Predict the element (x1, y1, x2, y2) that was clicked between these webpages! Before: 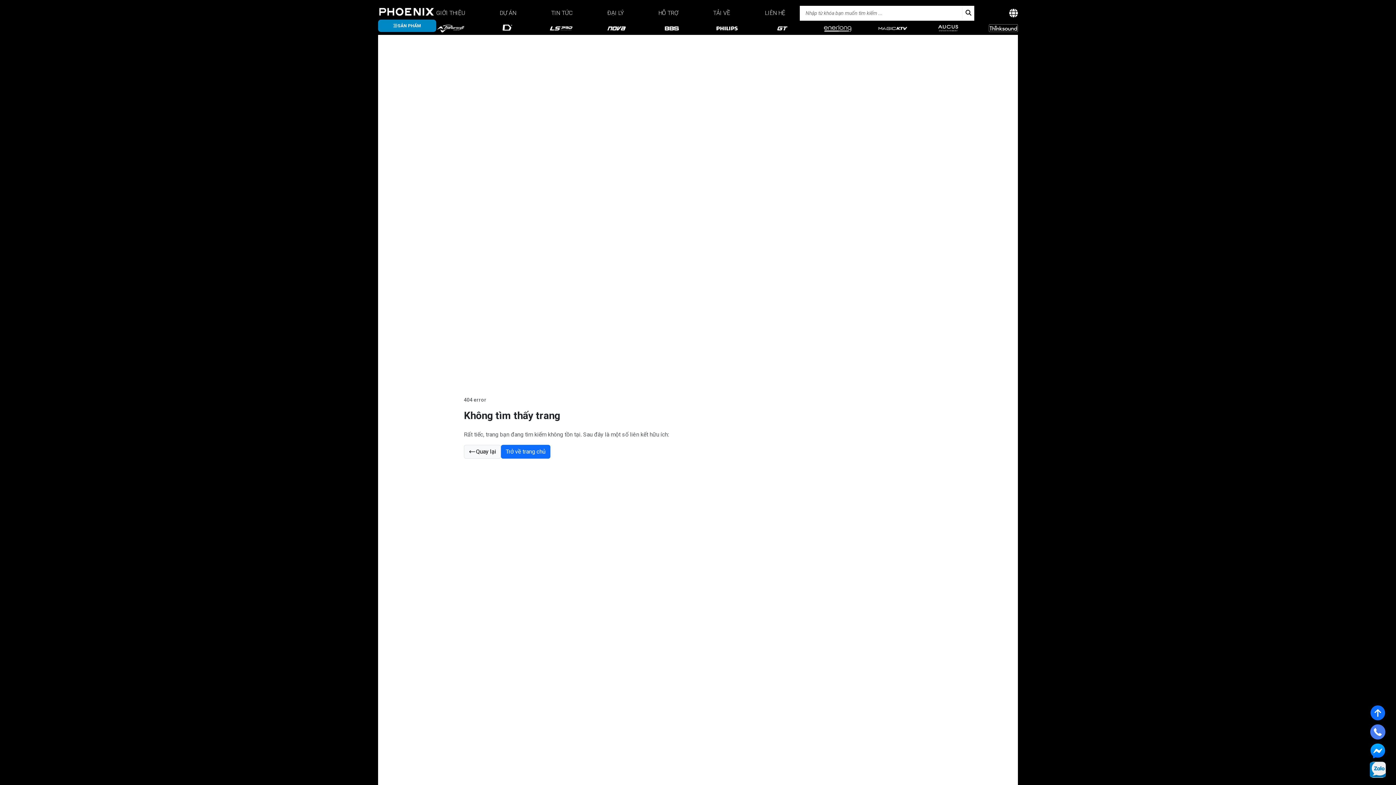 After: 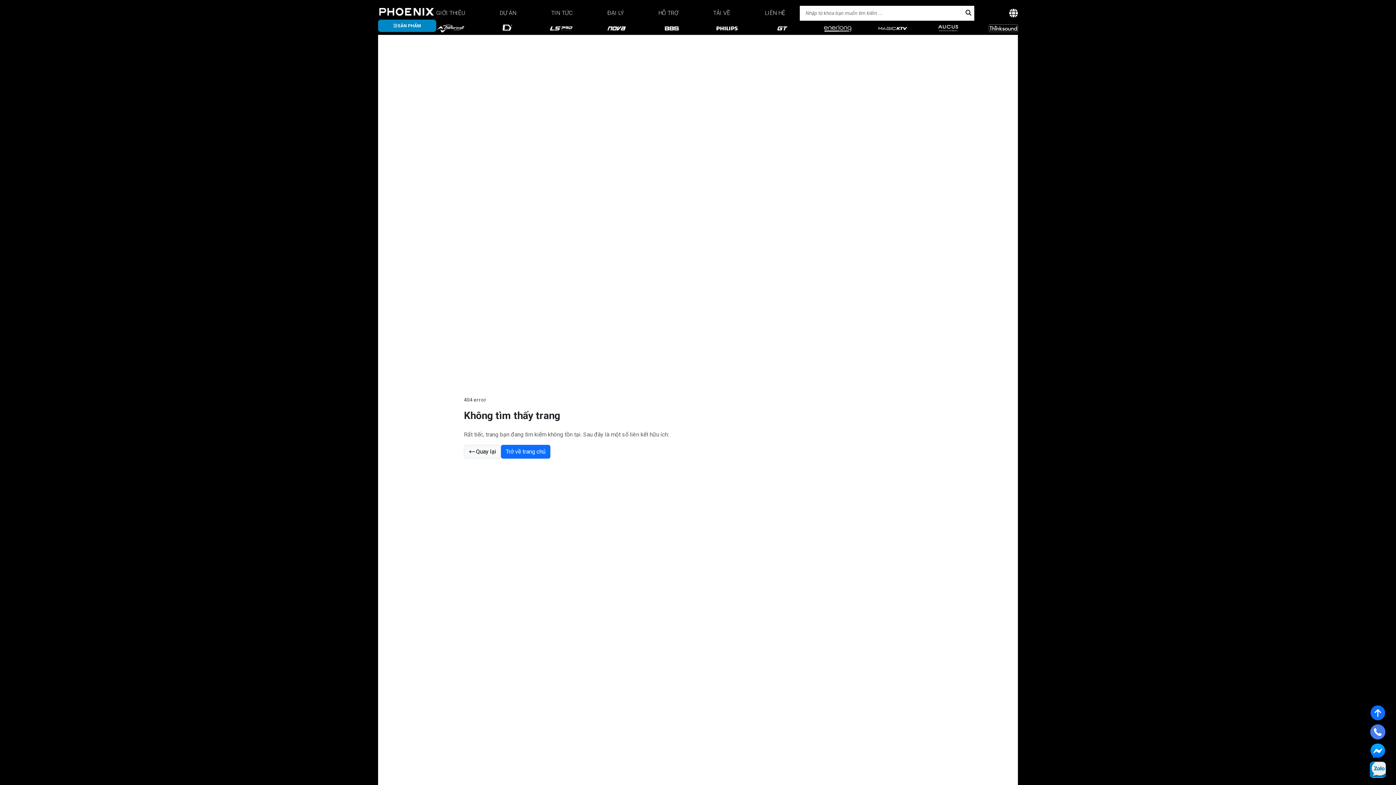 Action: bbox: (1370, 762, 1386, 778)